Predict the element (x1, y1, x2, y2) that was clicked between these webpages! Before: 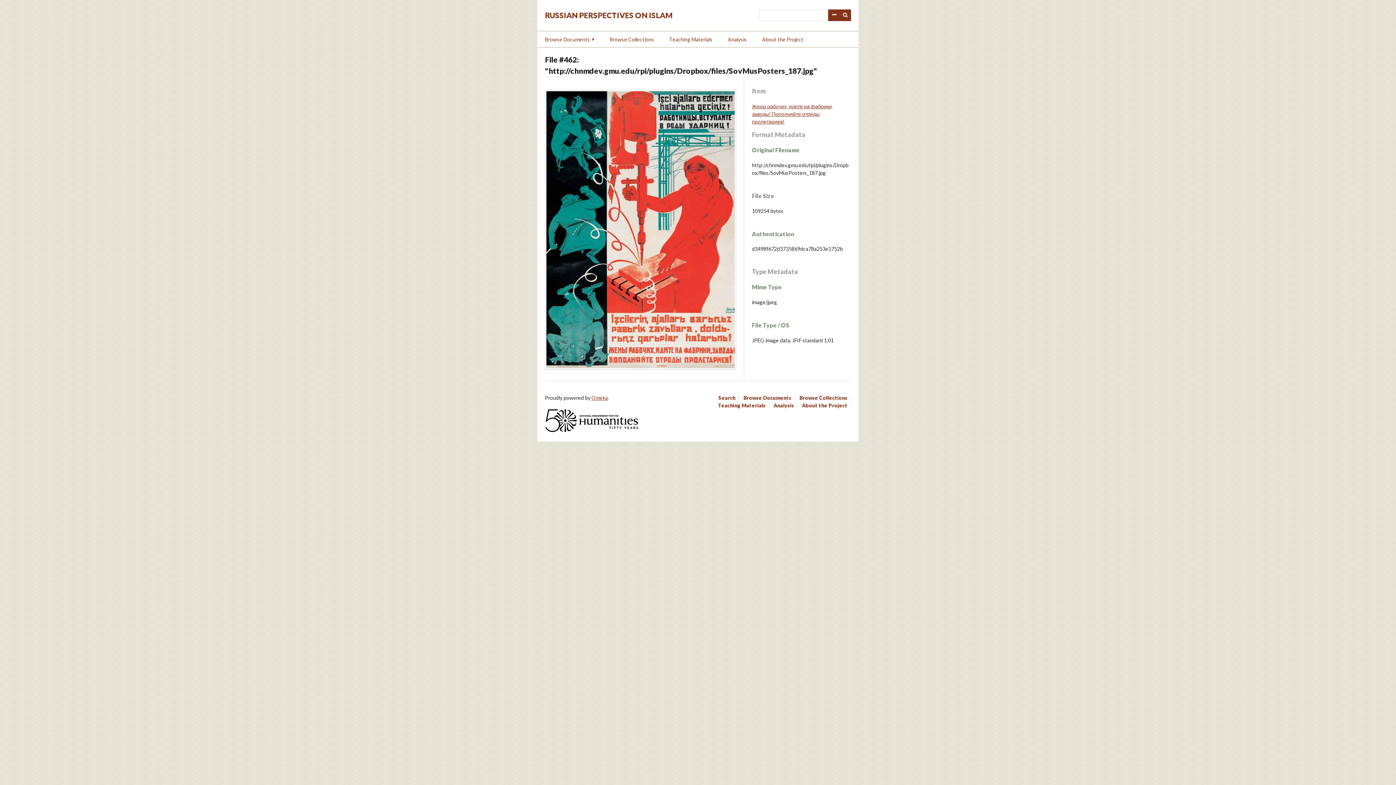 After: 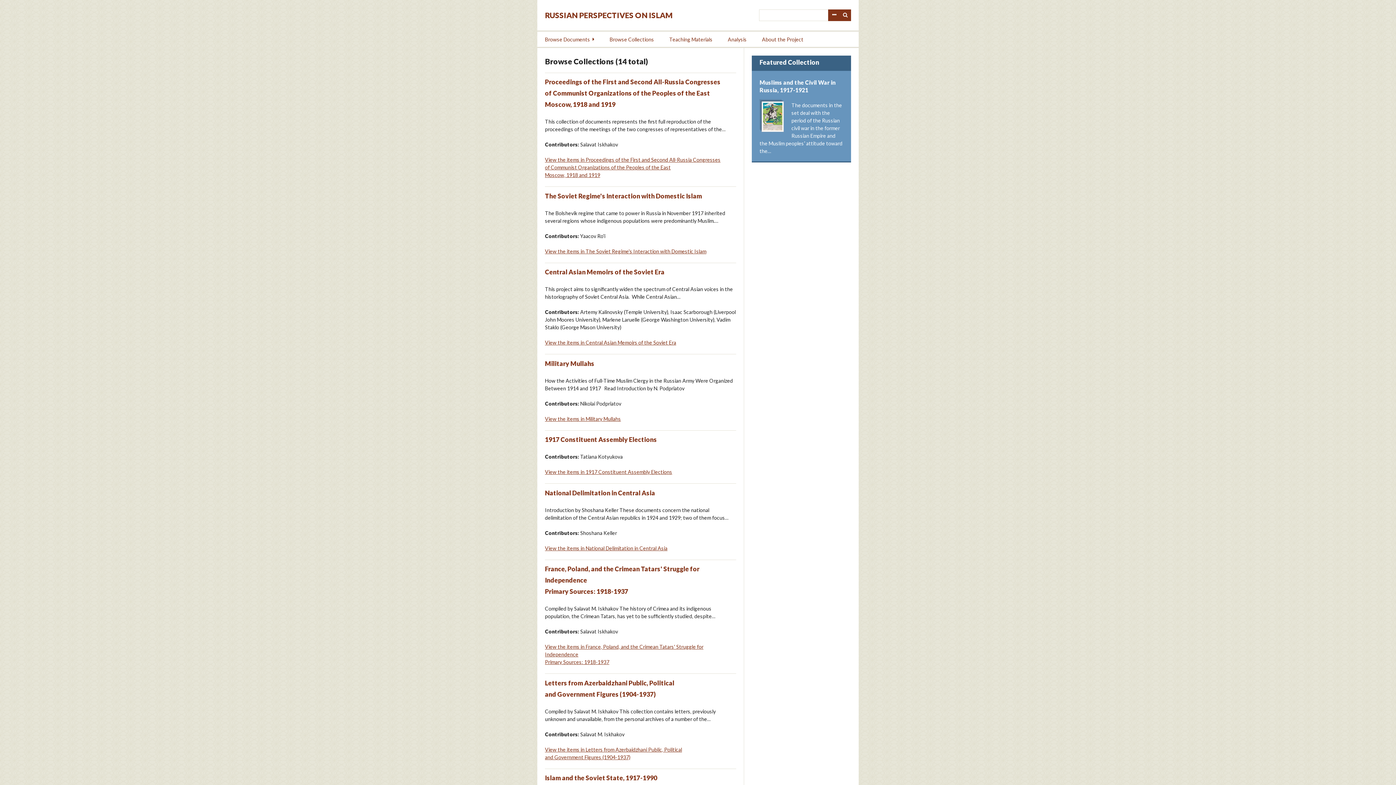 Action: label: Browse Collections bbox: (799, 394, 851, 401)